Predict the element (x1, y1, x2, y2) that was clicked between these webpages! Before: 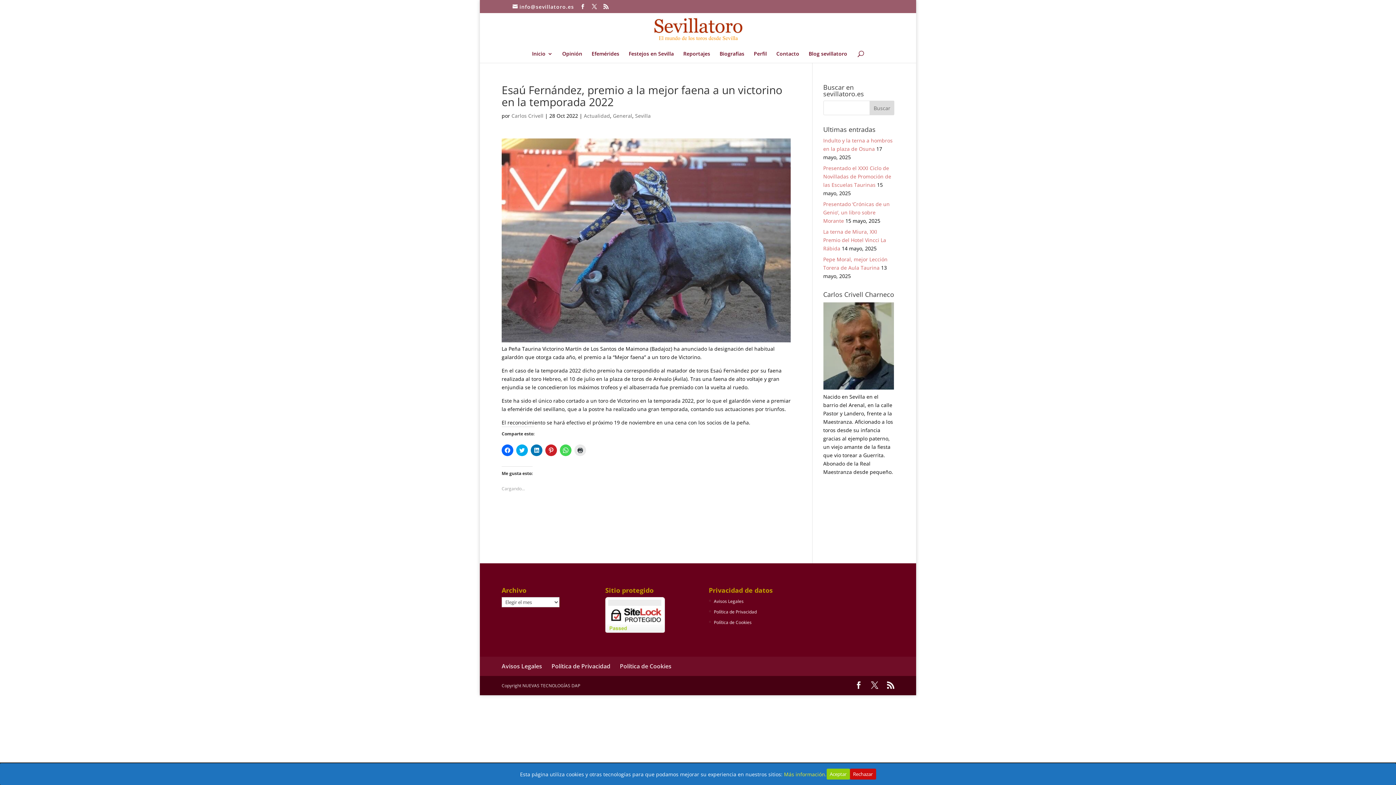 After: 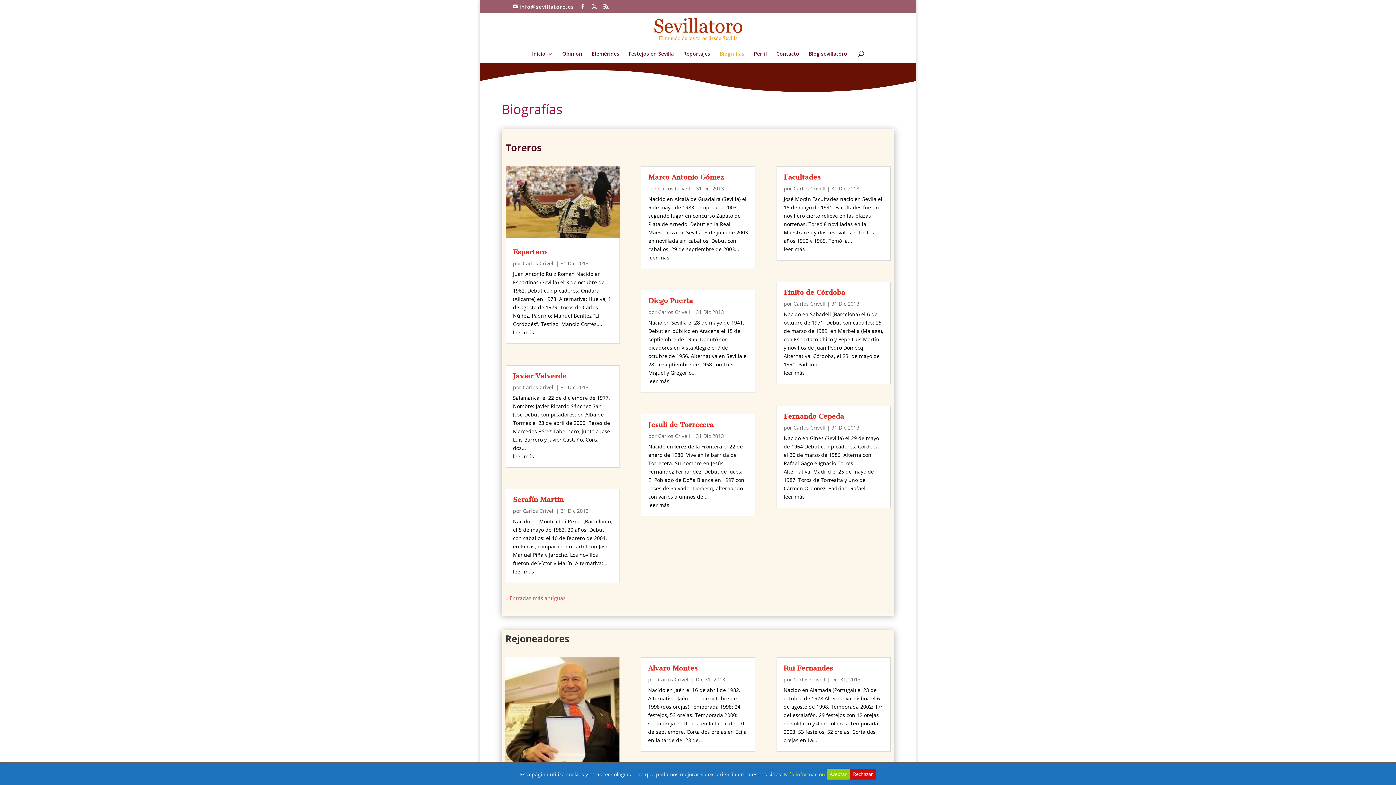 Action: label: Biografías bbox: (719, 51, 744, 62)